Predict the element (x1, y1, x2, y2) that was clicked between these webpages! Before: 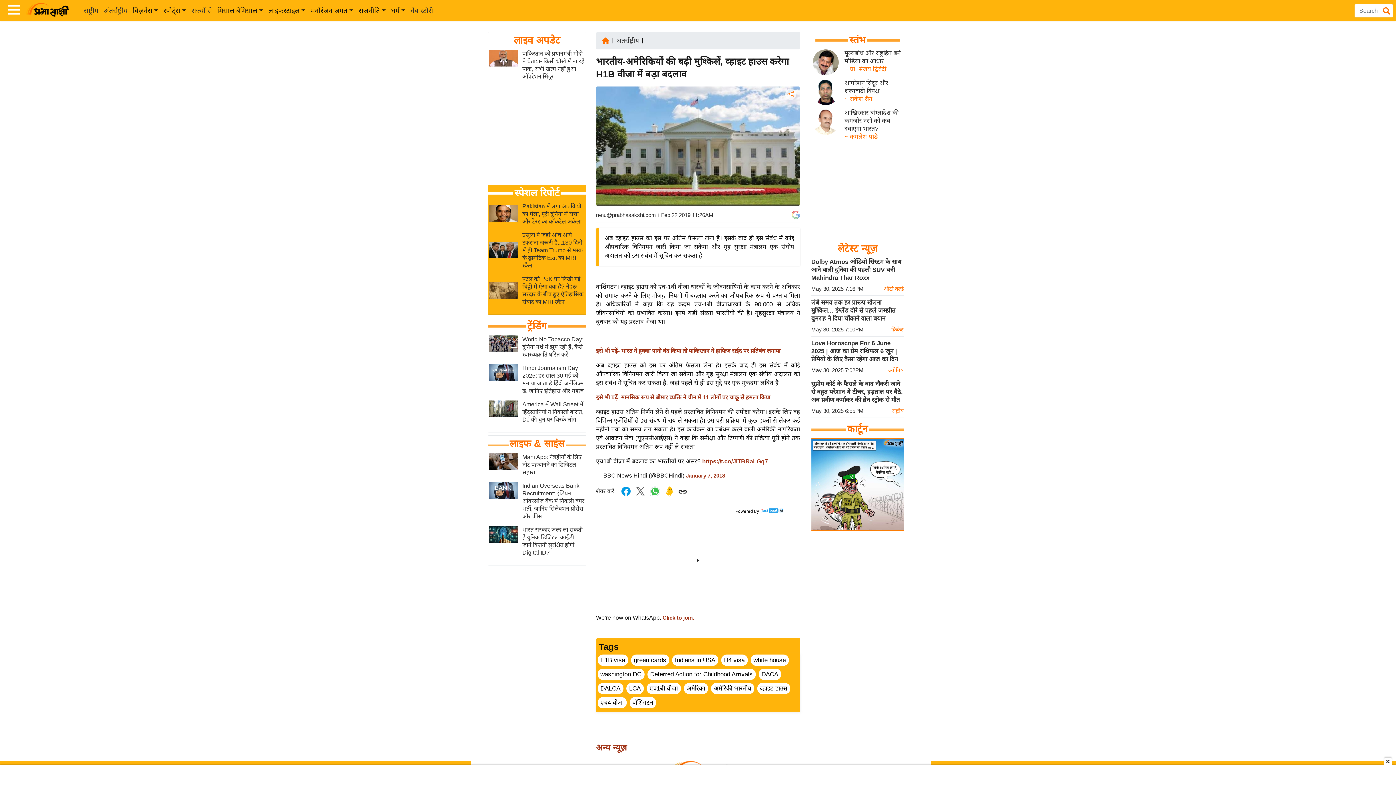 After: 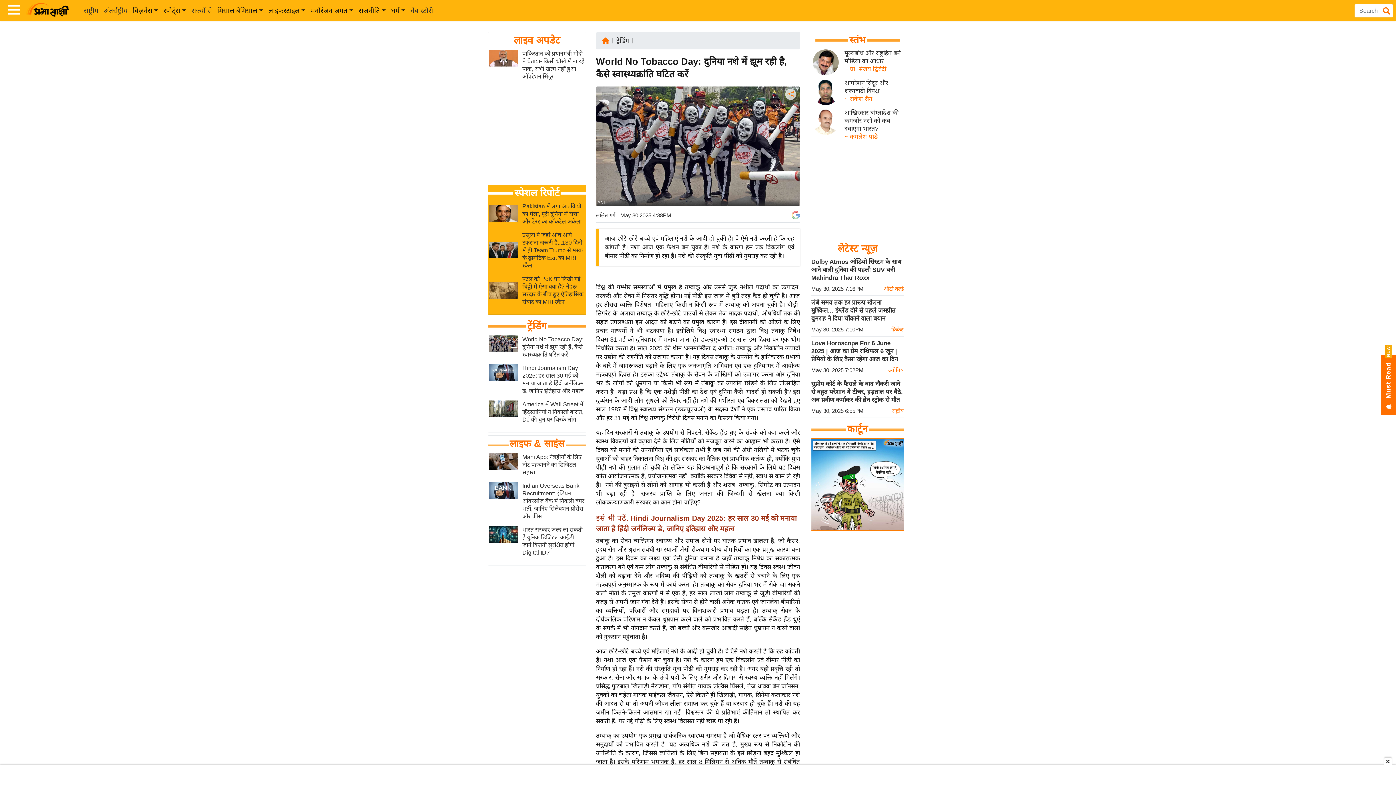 Action: label: World No Tobacco Day: दुनिया नशे में झूम रही है, कैसे स्वास्थ्यक्रांति घटित करें bbox: (522, 335, 585, 358)